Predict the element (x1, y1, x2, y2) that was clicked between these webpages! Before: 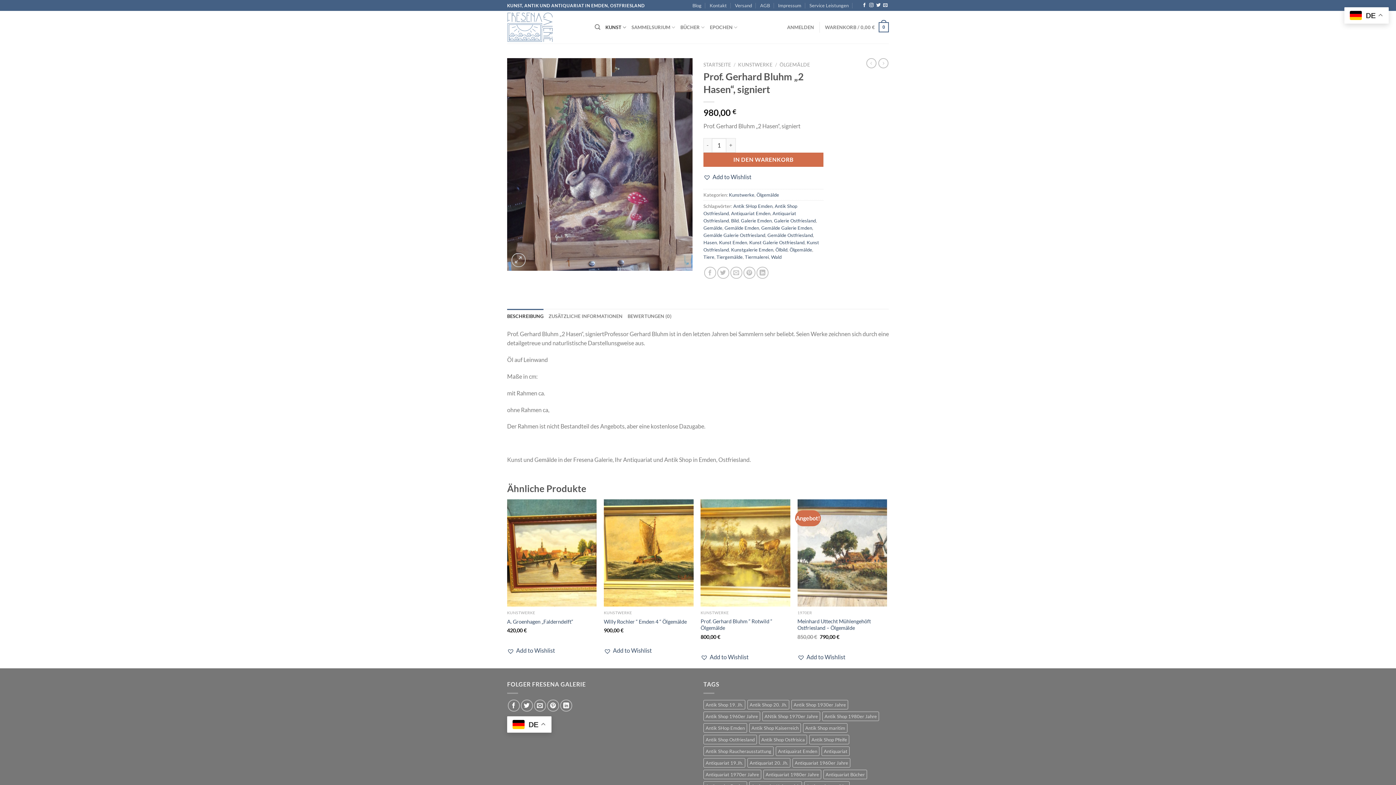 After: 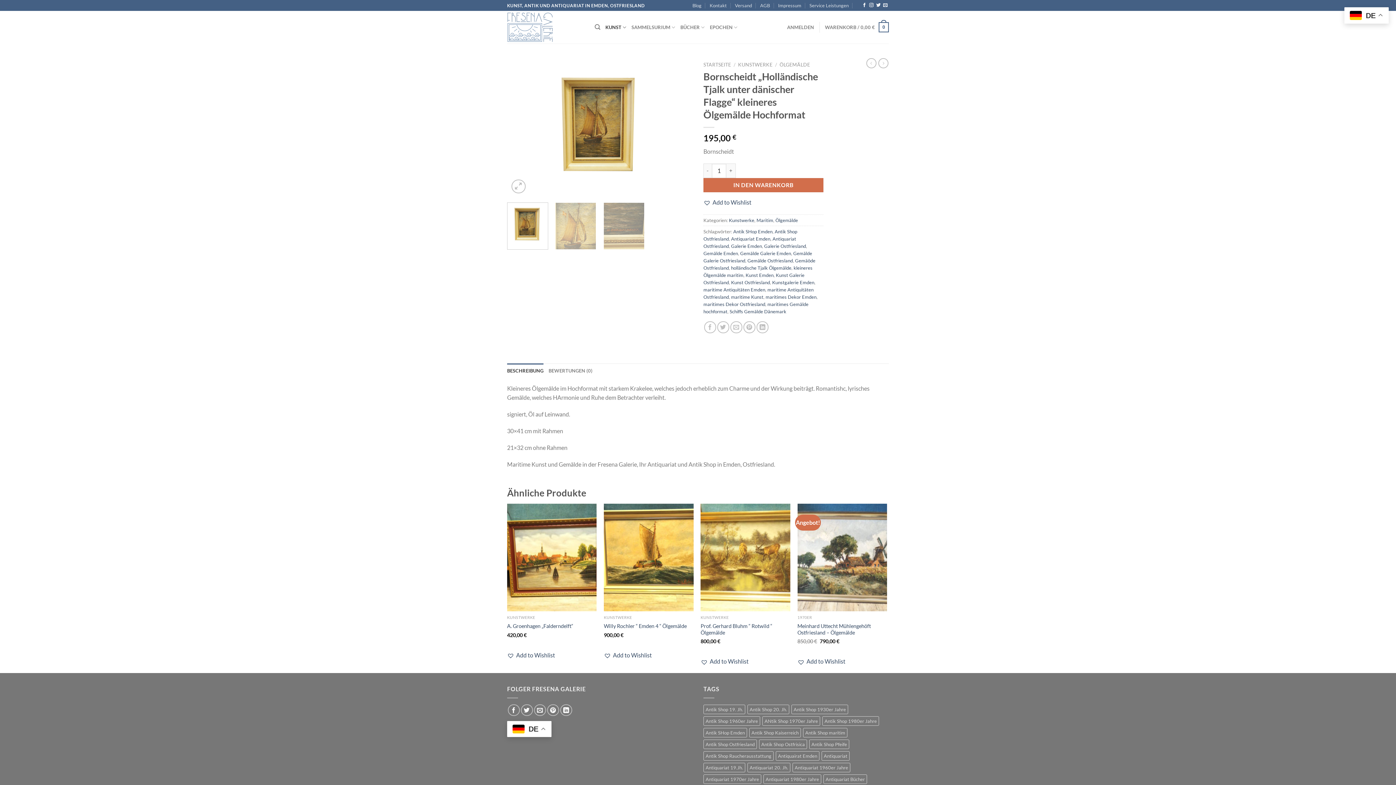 Action: bbox: (878, 58, 888, 68)